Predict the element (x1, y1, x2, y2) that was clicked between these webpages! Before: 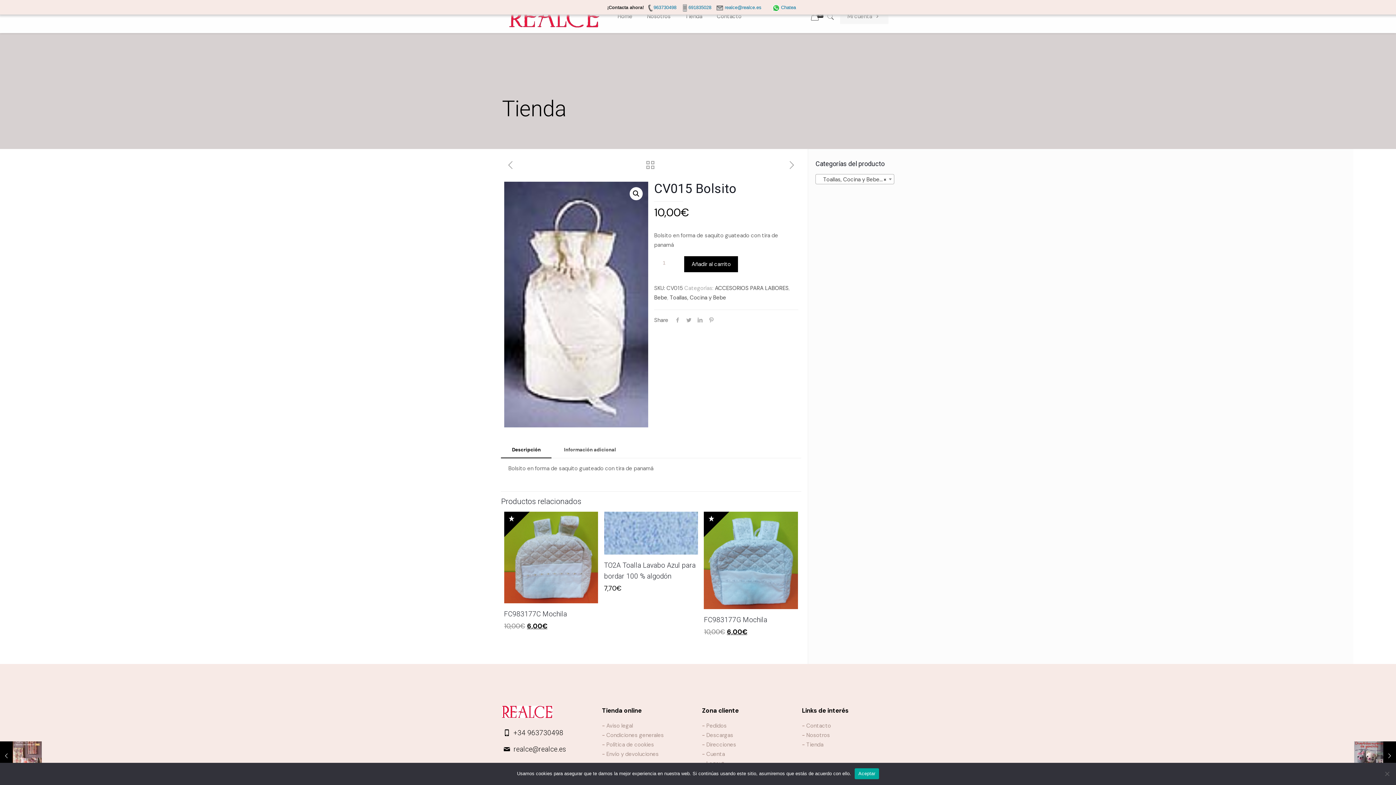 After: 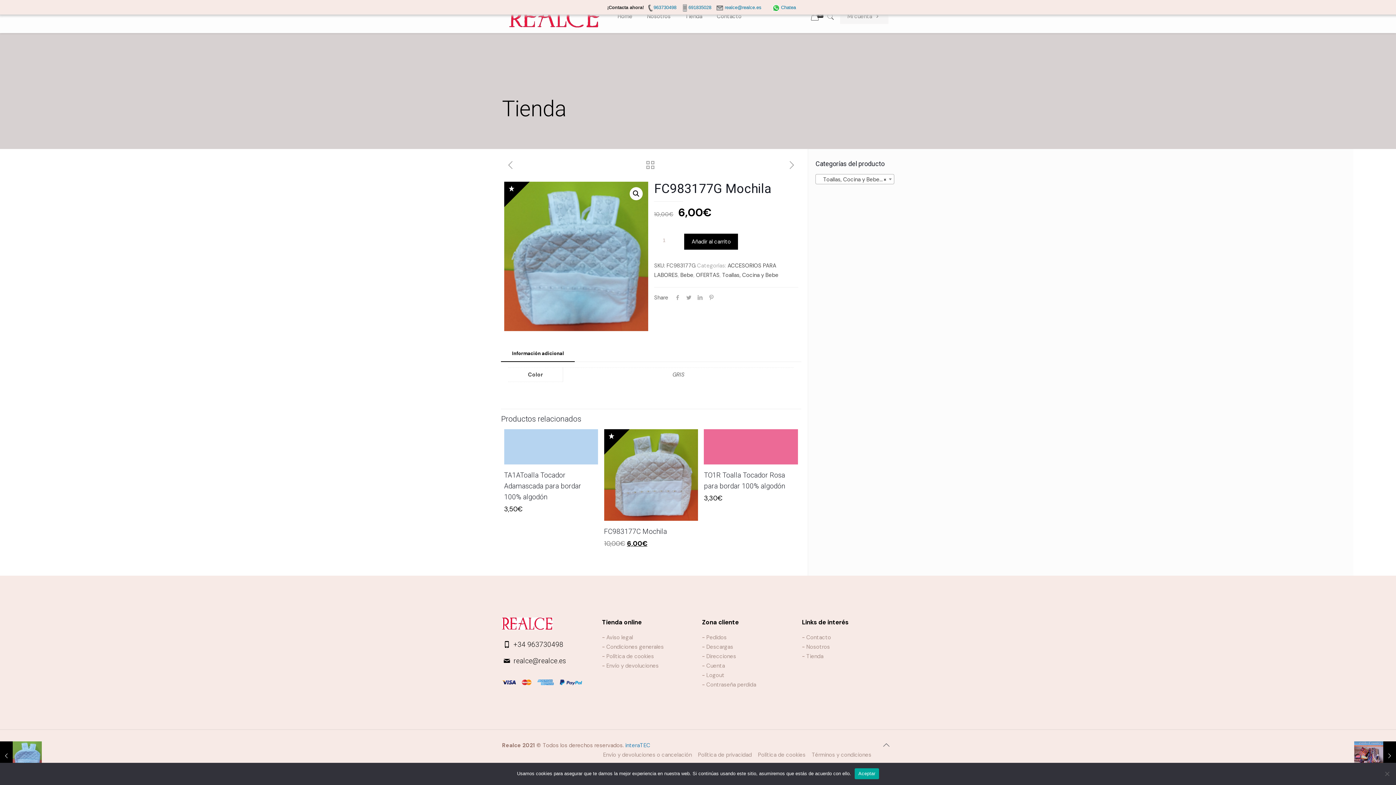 Action: label: FC983177G Mochila bbox: (704, 615, 767, 624)